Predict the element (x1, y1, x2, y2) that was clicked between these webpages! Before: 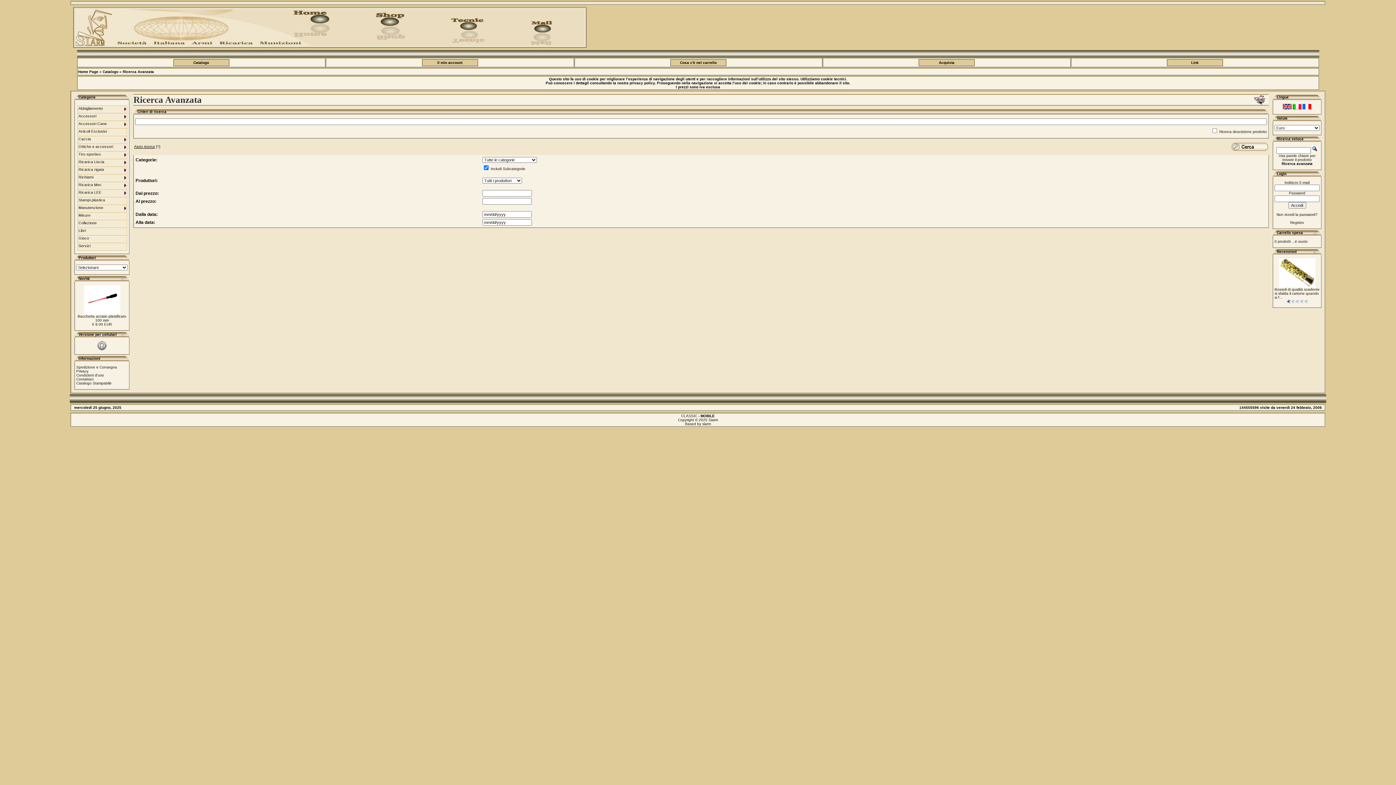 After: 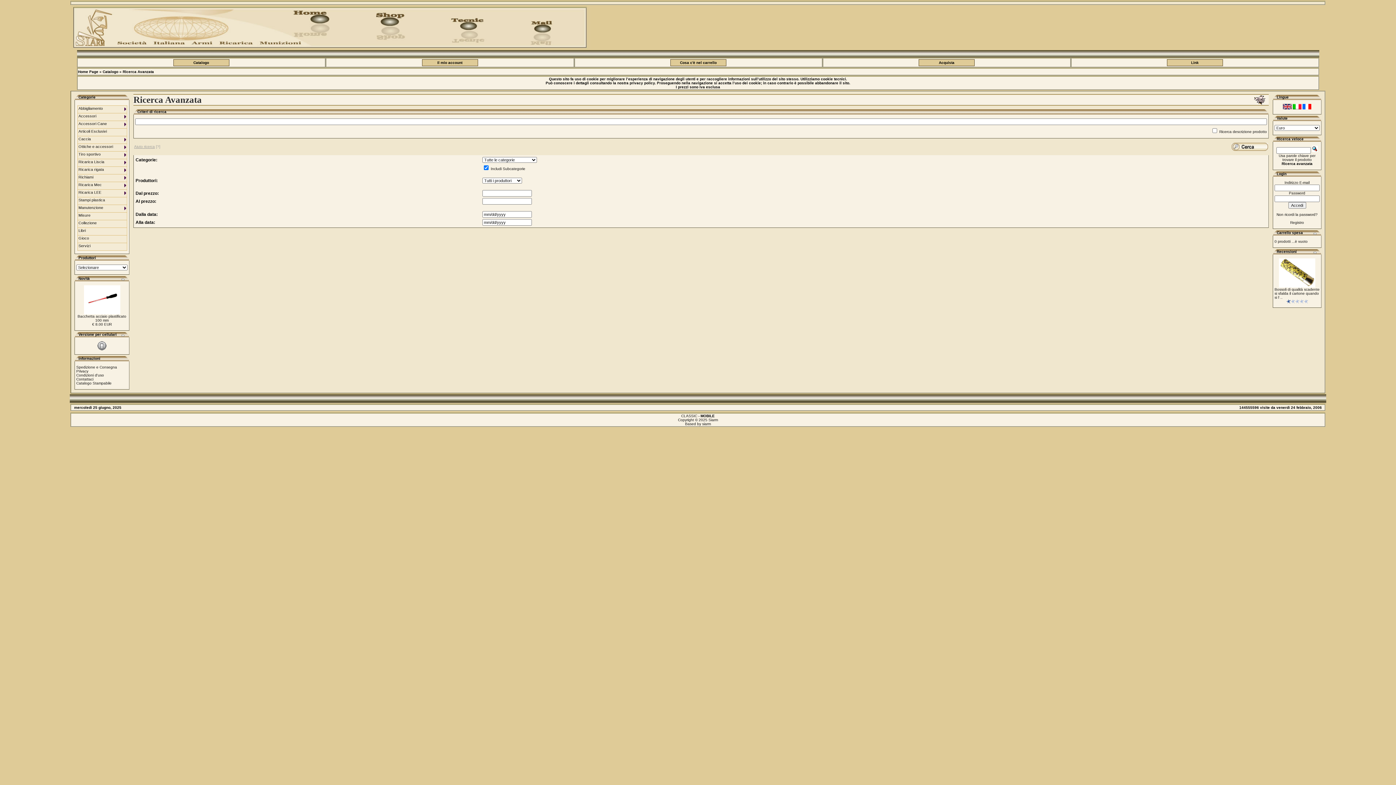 Action: label: Aiuto ricerca [?] bbox: (134, 144, 160, 148)